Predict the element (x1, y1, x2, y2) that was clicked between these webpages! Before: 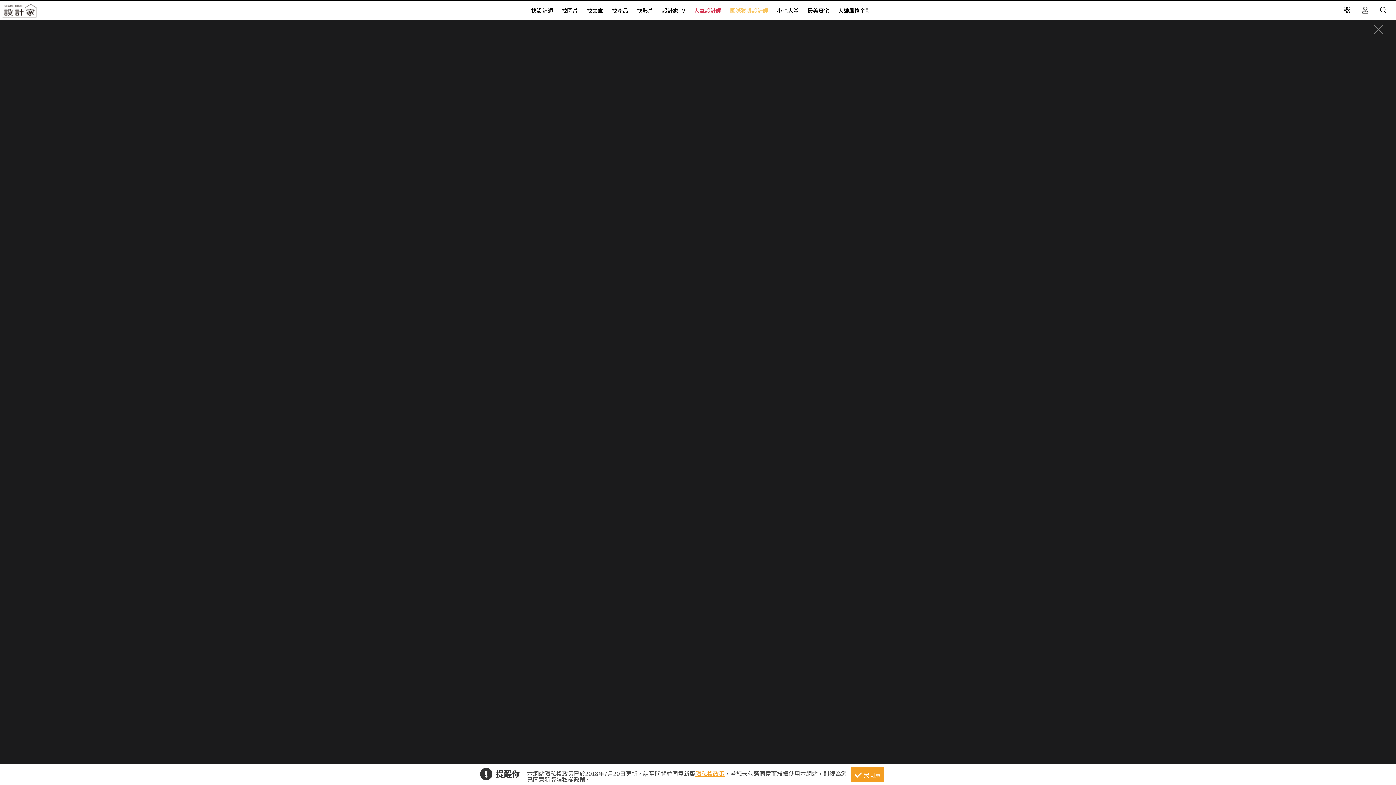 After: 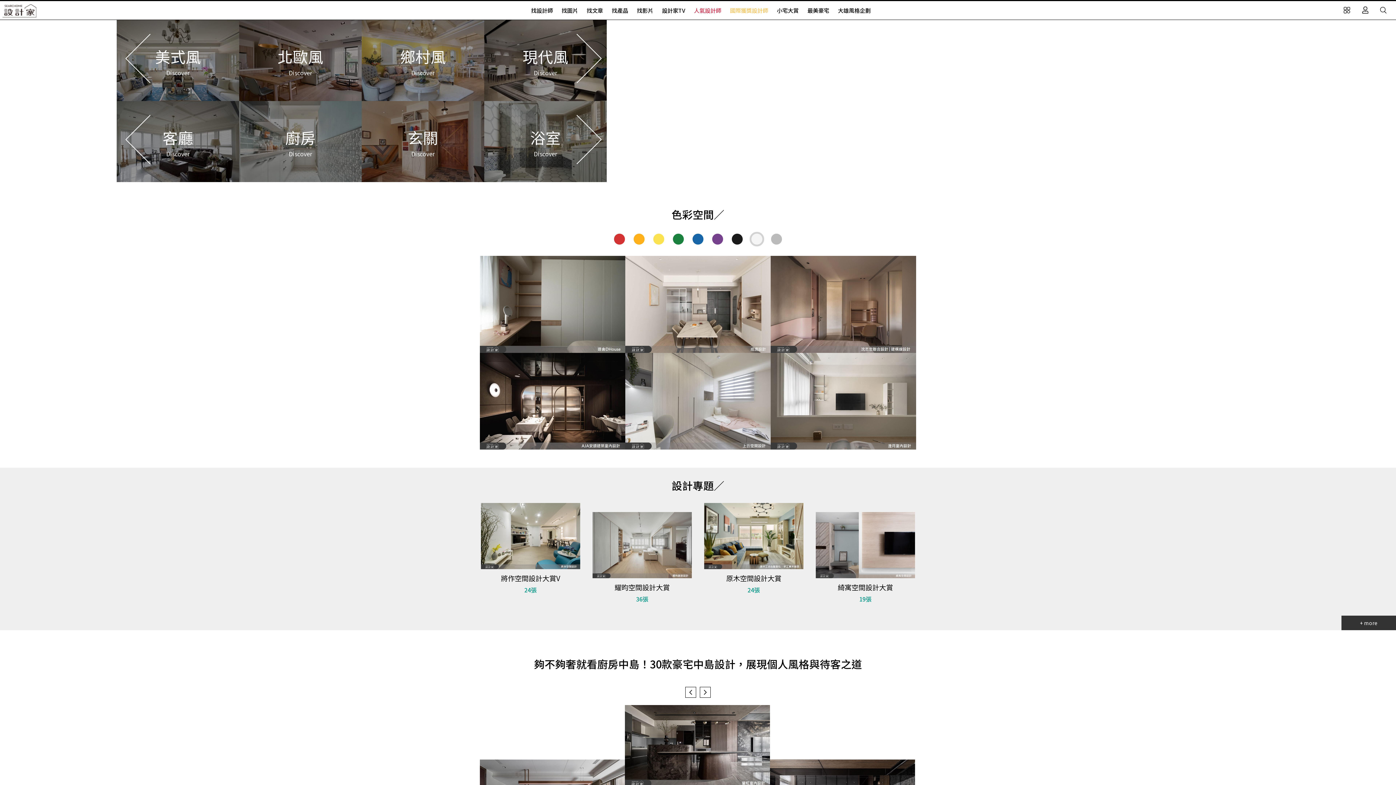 Action: bbox: (558, 1, 581, 19) label: 找圖片